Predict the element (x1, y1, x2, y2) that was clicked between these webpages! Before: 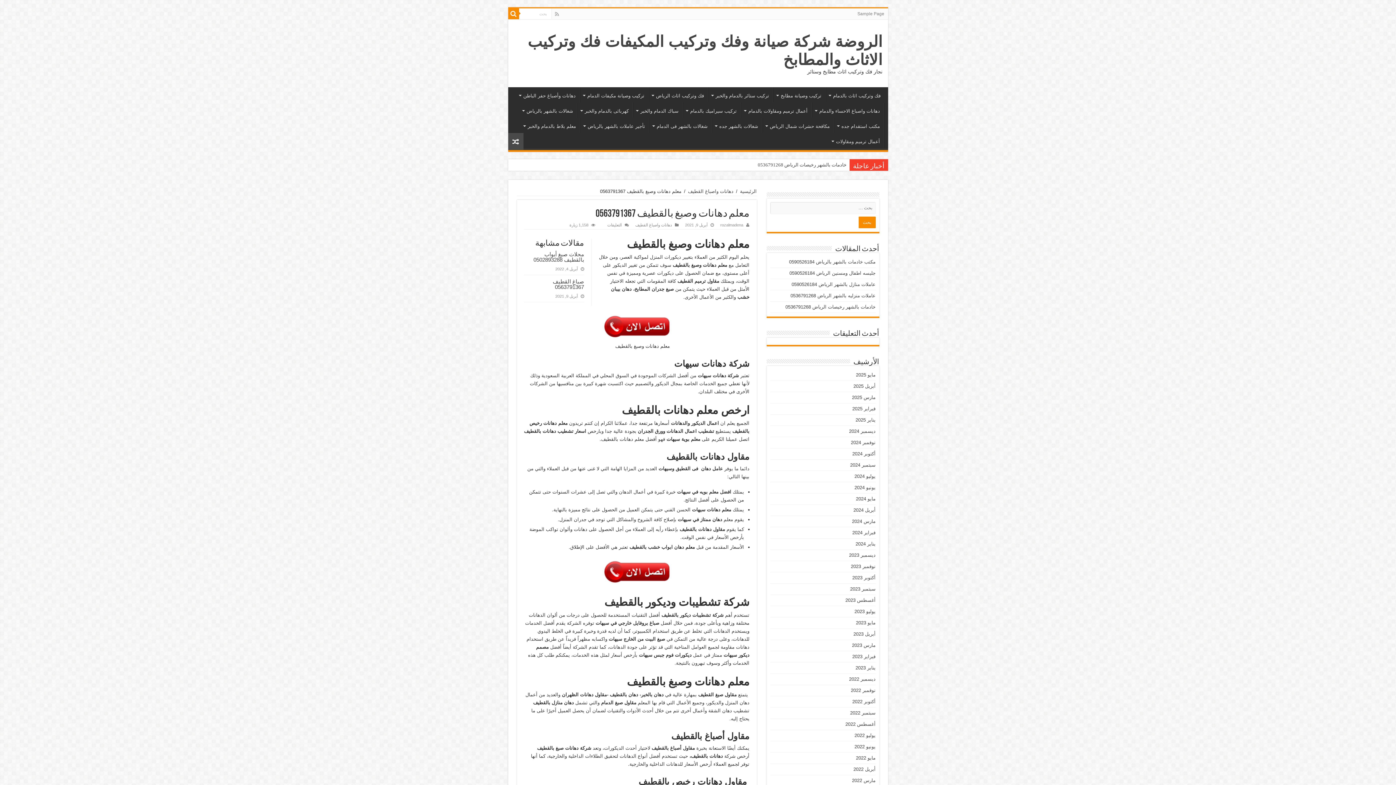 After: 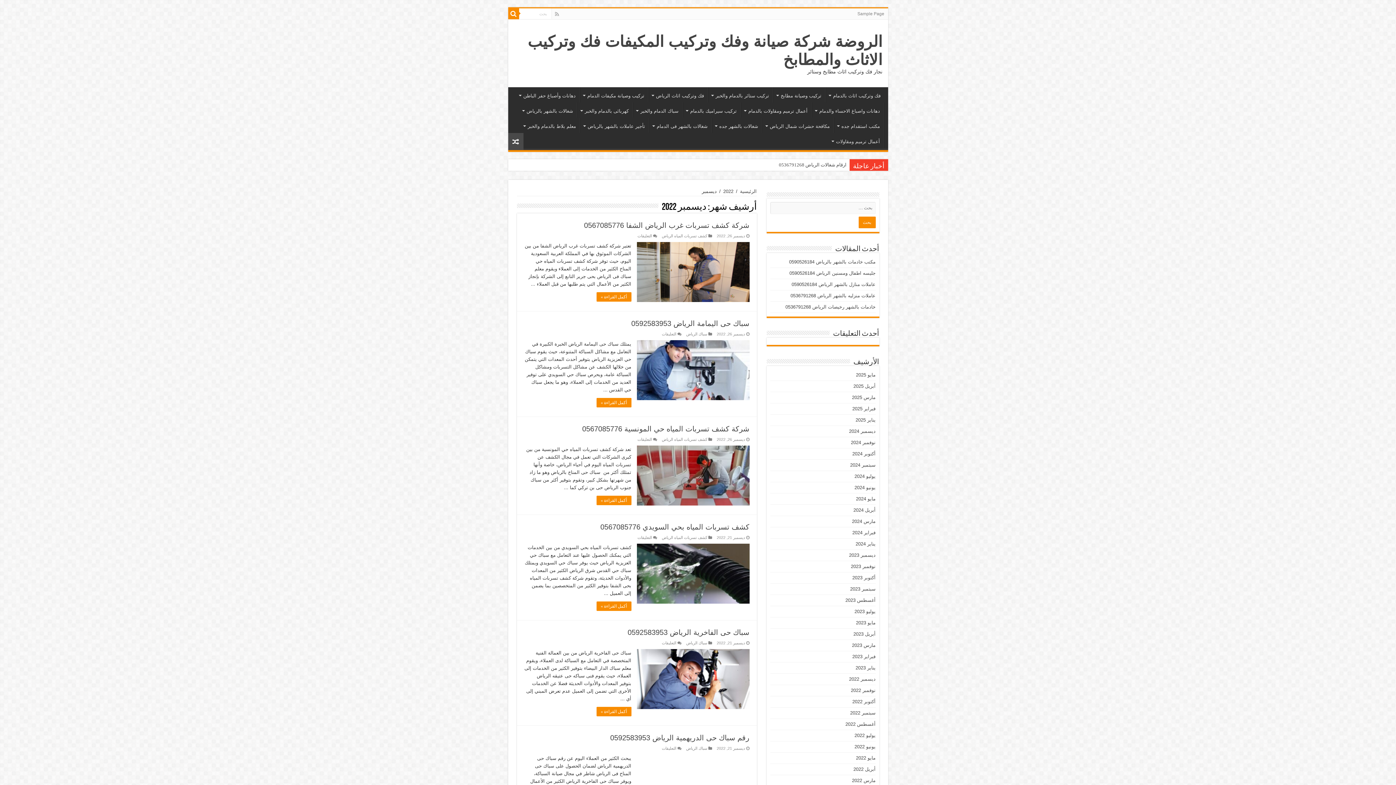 Action: bbox: (849, 676, 875, 682) label: ديسمبر 2022